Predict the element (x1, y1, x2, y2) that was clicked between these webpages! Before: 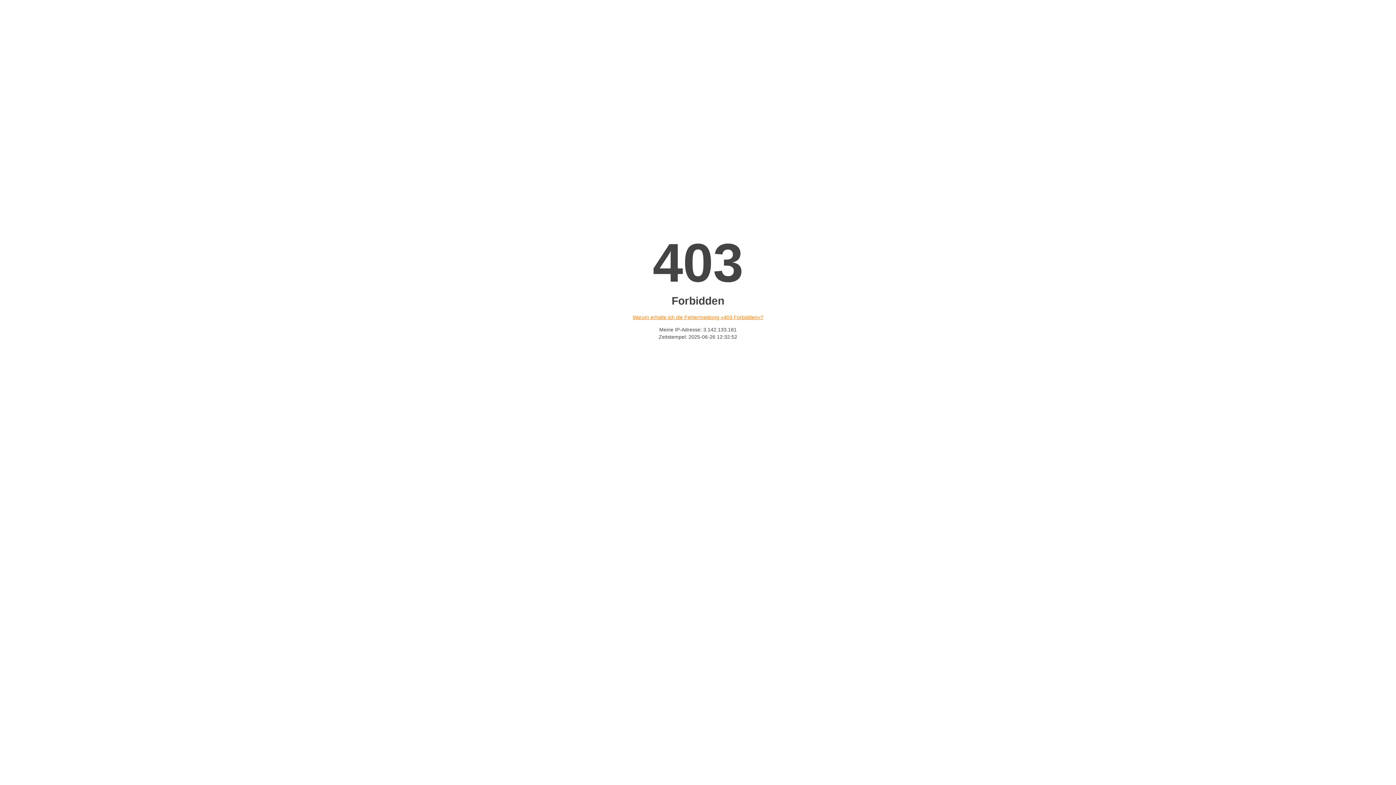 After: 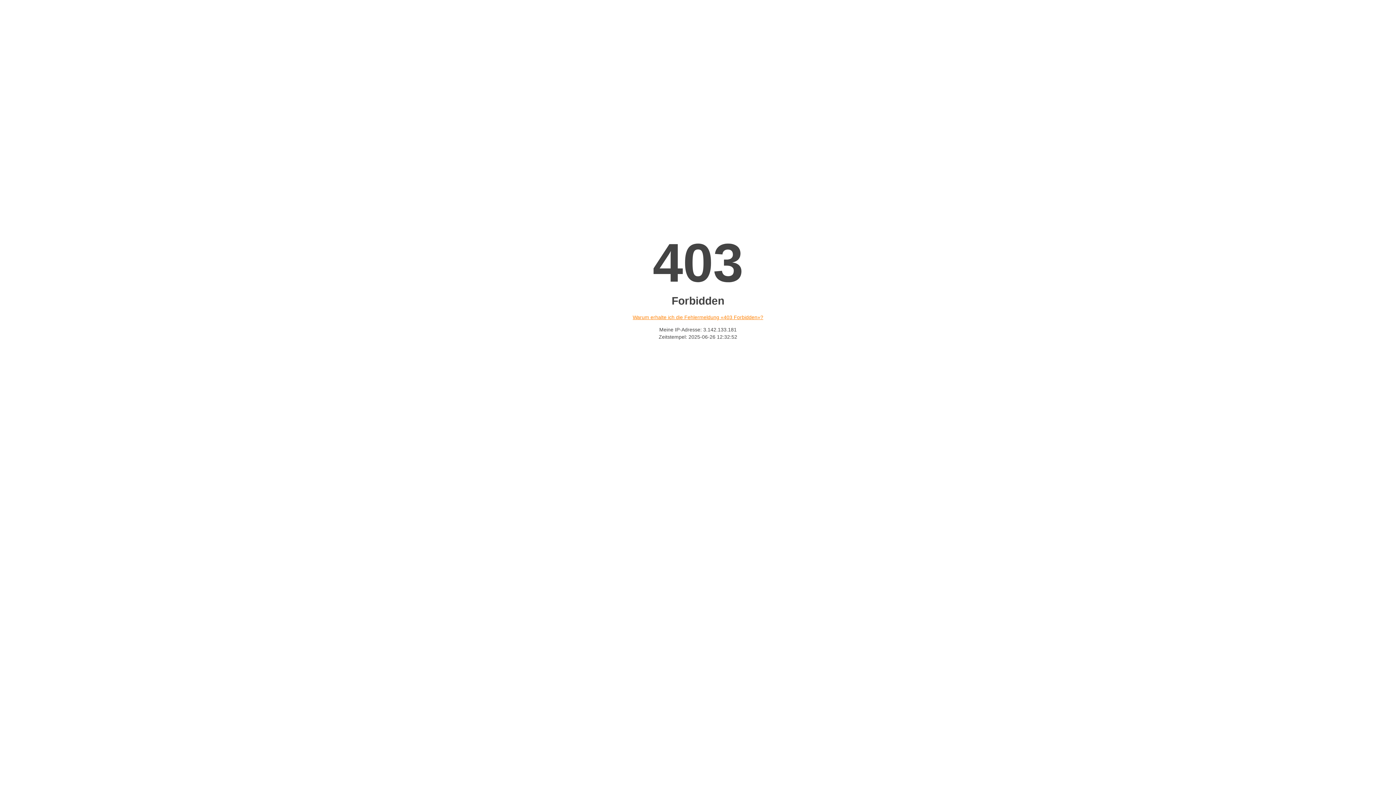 Action: label: Warum erhalte ich die Fehlermeldung «403 Forbidden»? bbox: (632, 314, 763, 320)